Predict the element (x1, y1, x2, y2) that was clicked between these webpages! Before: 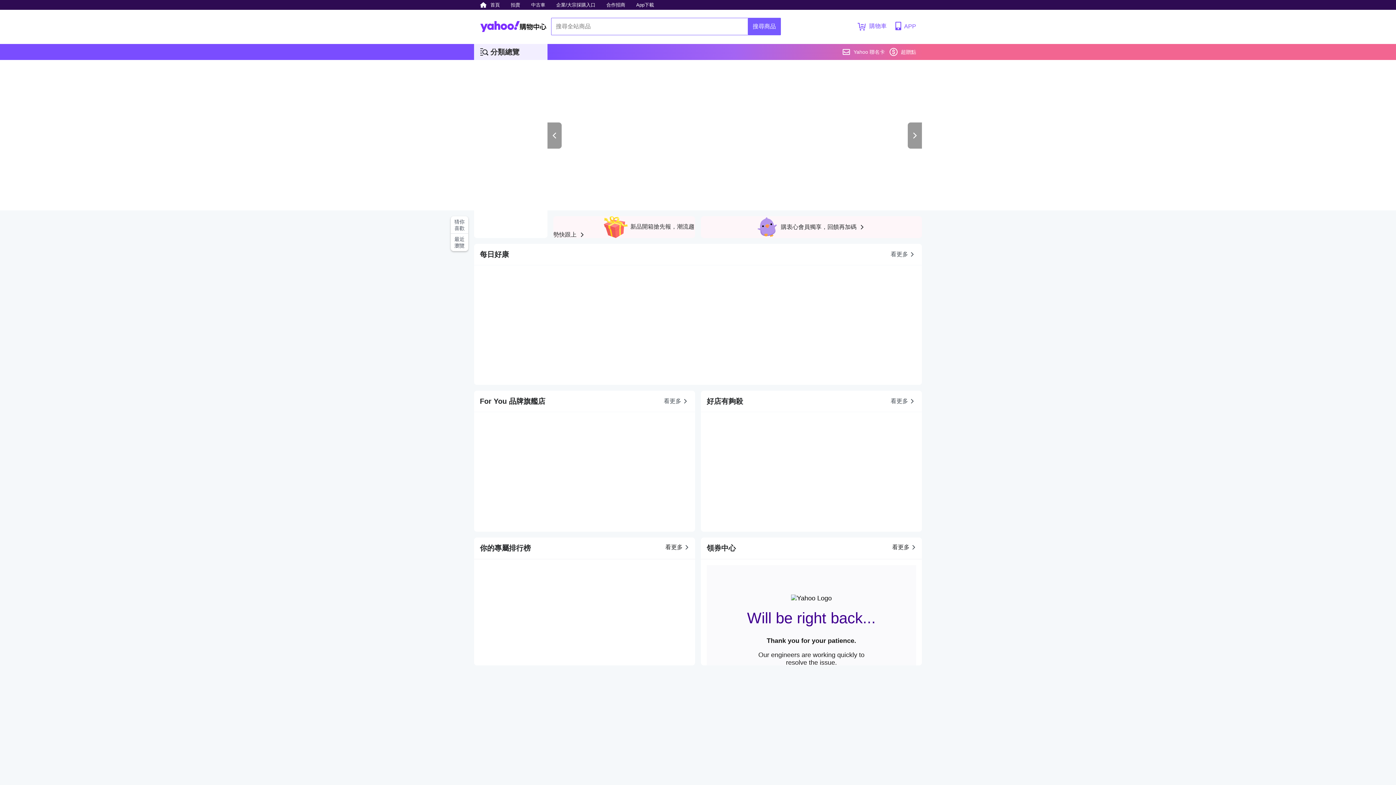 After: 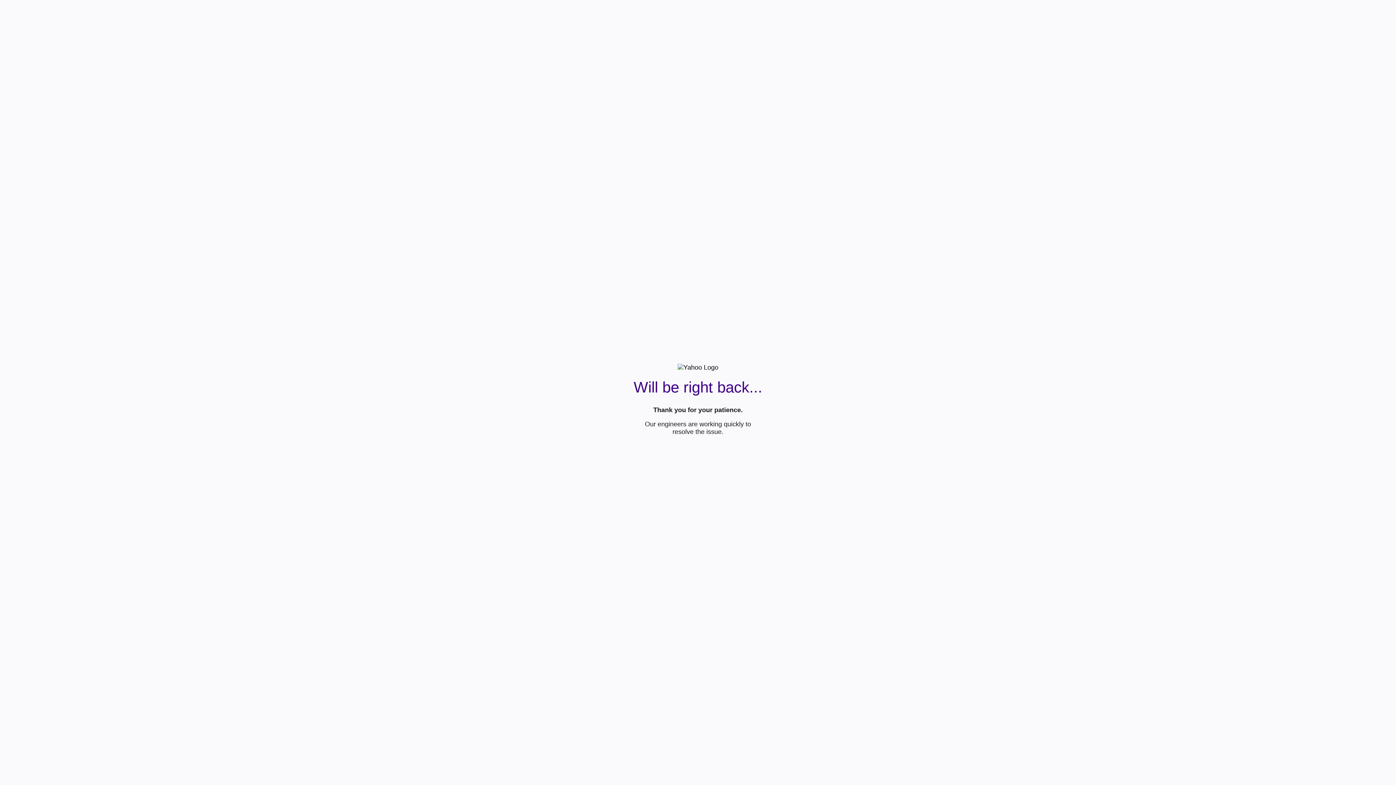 Action: label: 企業/大宗採購入口 bbox: (552, 0, 599, 9)